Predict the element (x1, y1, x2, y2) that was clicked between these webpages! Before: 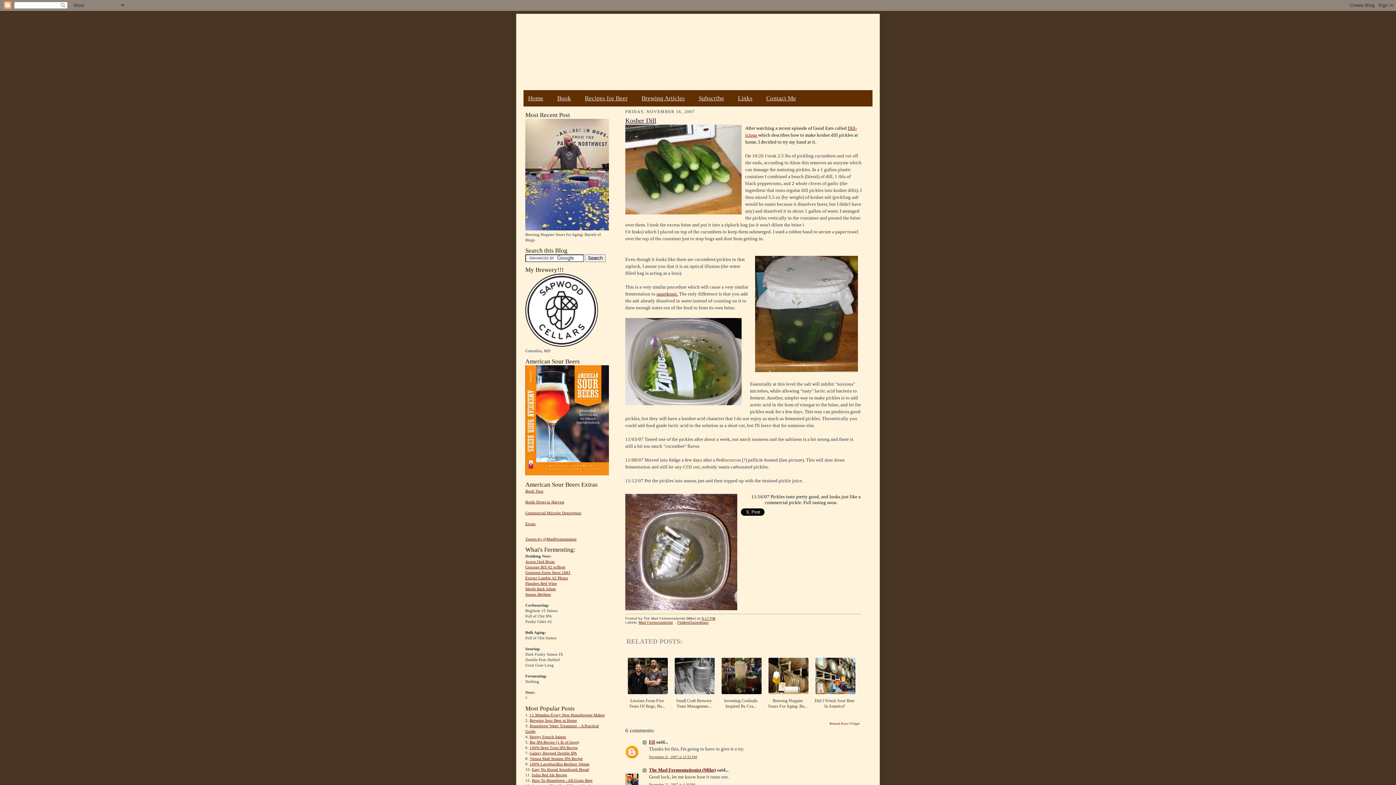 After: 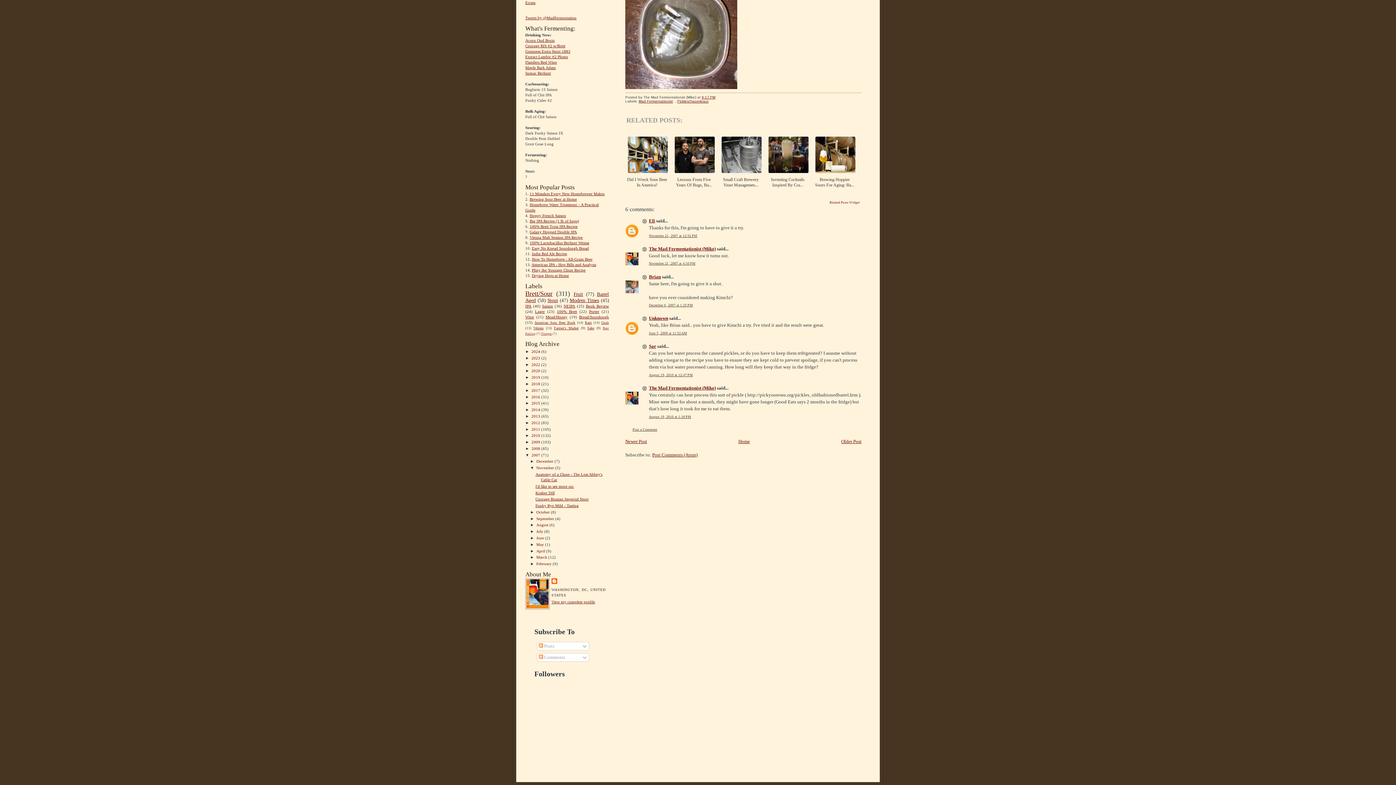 Action: label: November 21, 2007 at 12:52 PM bbox: (649, 755, 697, 759)